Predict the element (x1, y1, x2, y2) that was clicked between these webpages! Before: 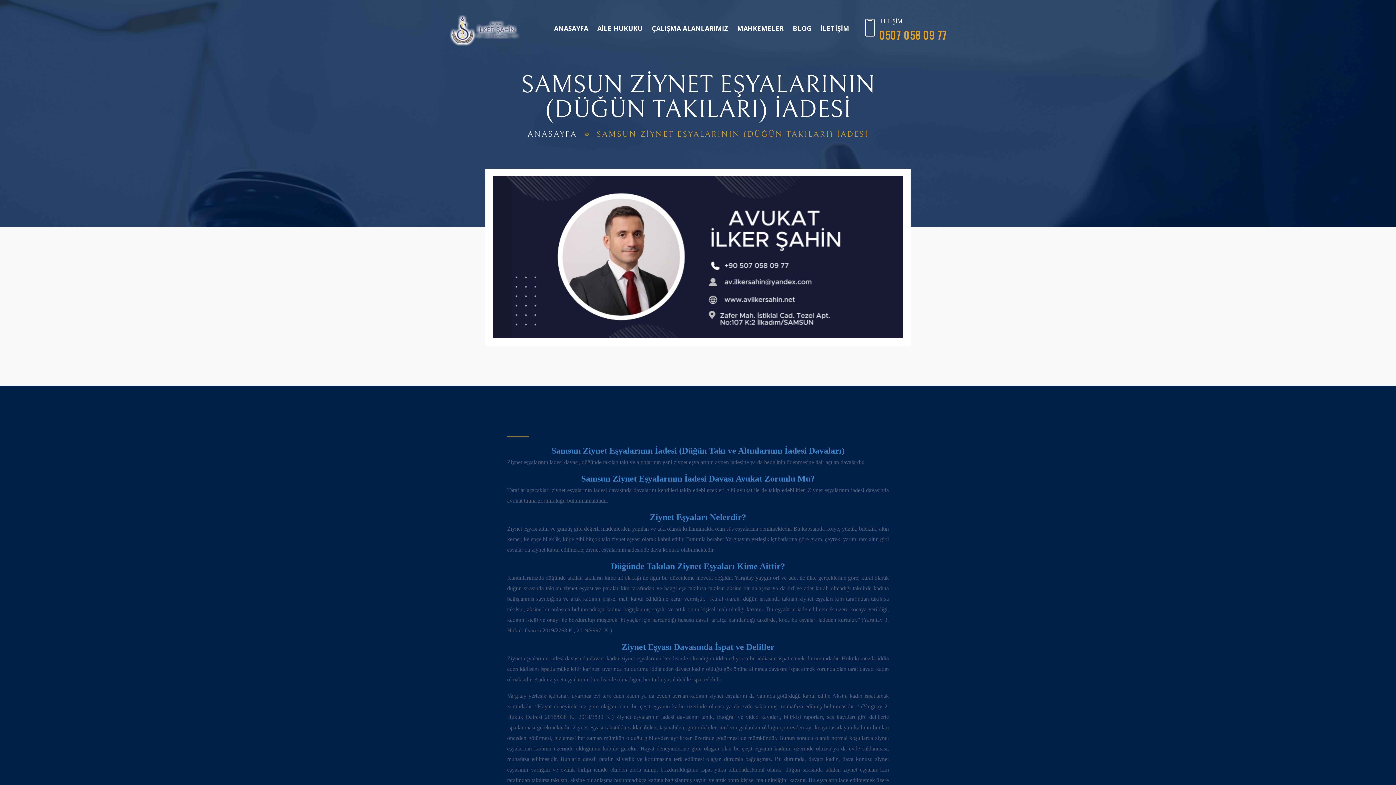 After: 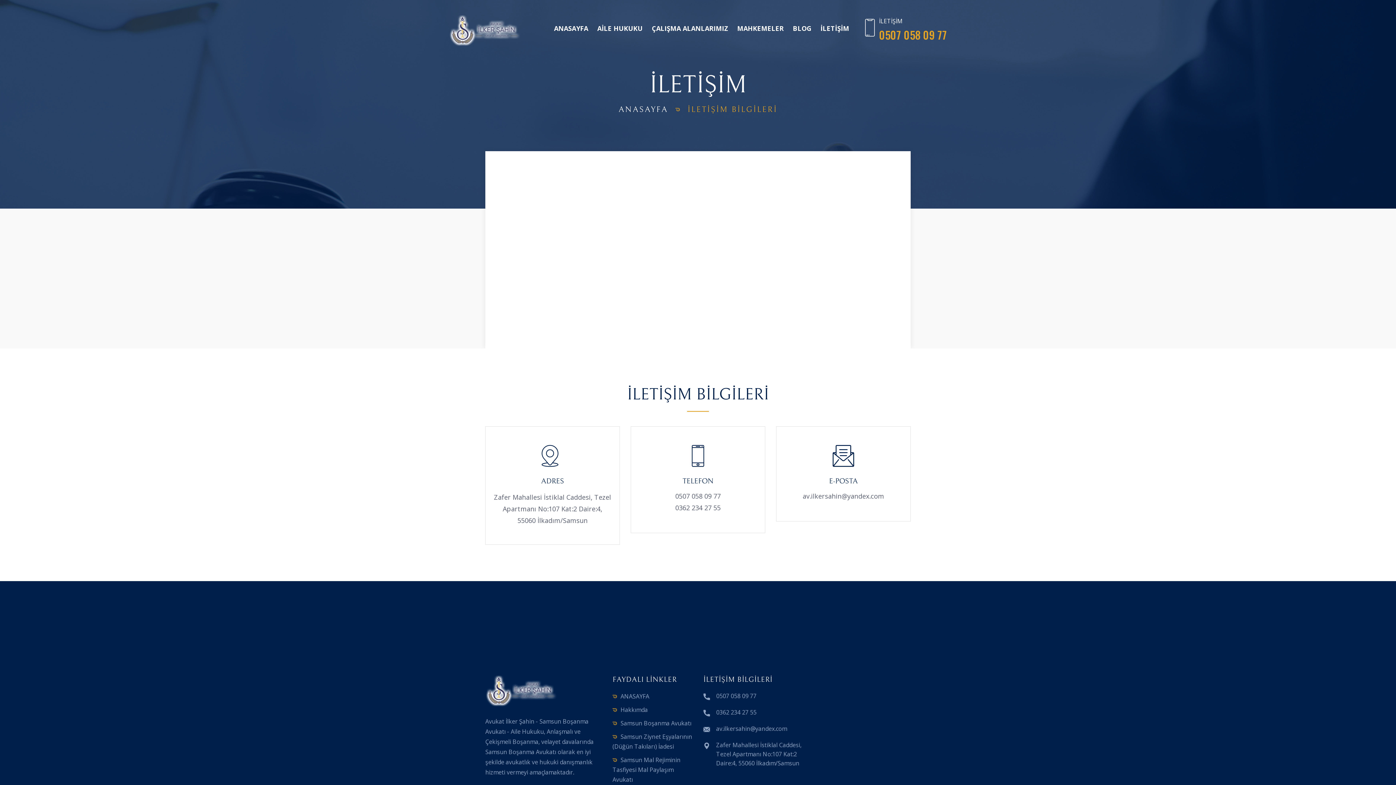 Action: bbox: (820, 10, 849, 45) label: İLETİŞİM